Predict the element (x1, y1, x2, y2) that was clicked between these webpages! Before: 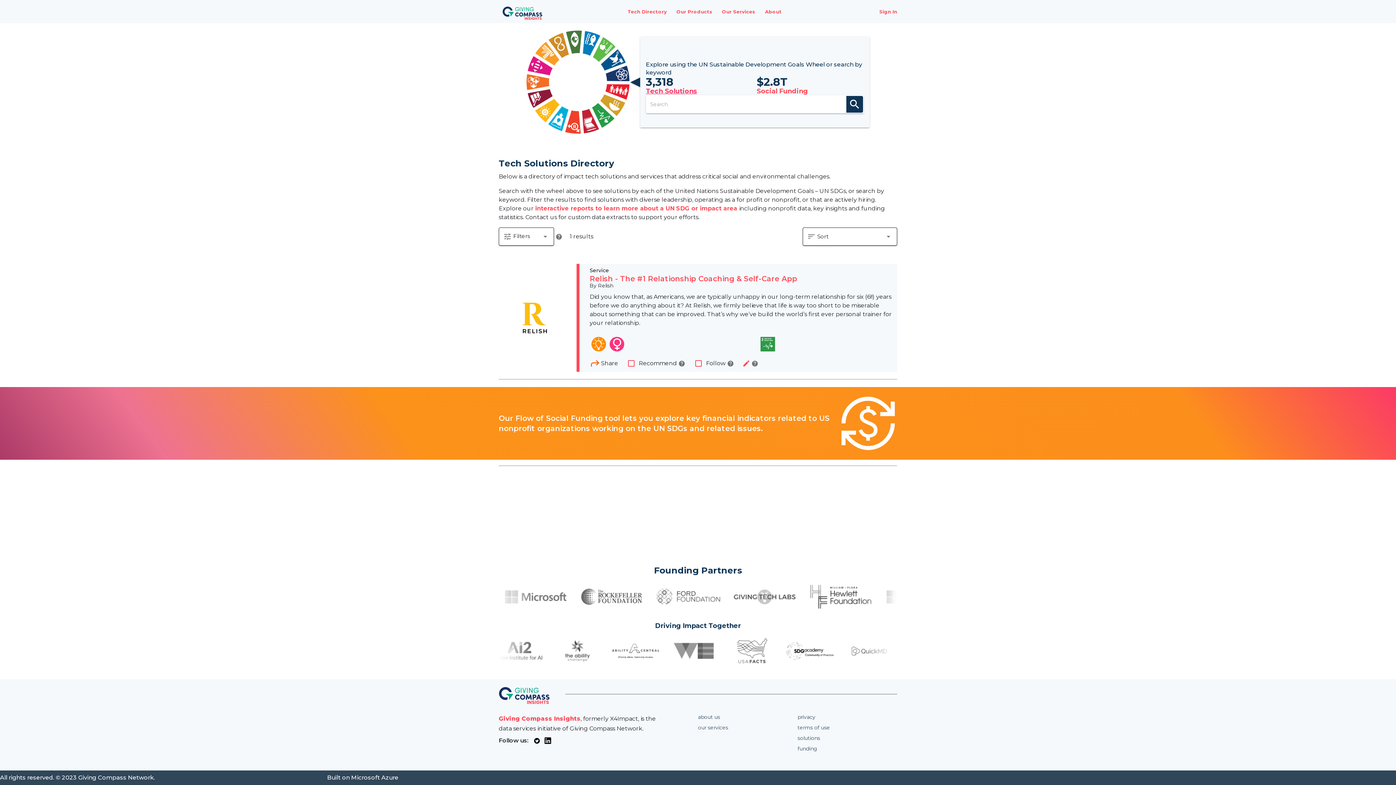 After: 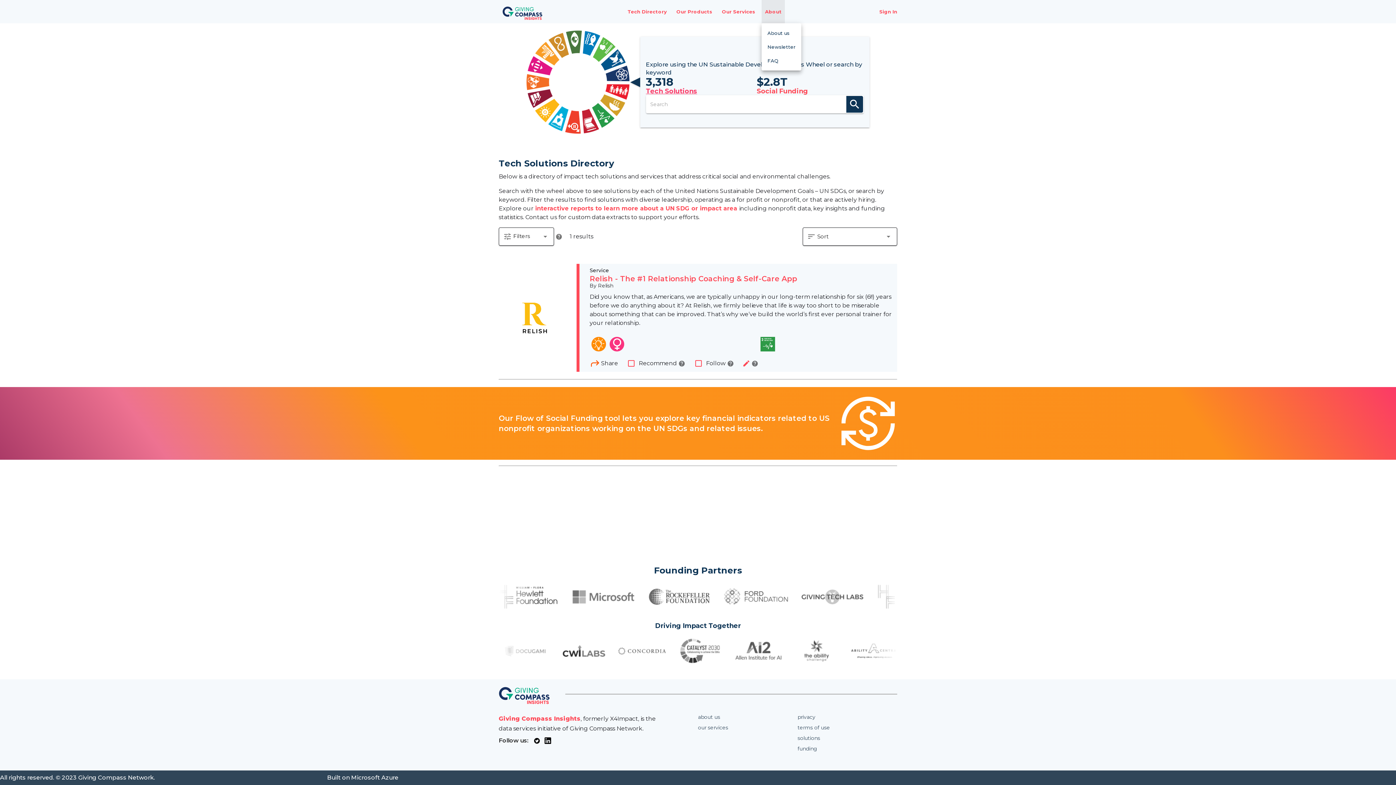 Action: bbox: (761, 0, 784, 23) label: About